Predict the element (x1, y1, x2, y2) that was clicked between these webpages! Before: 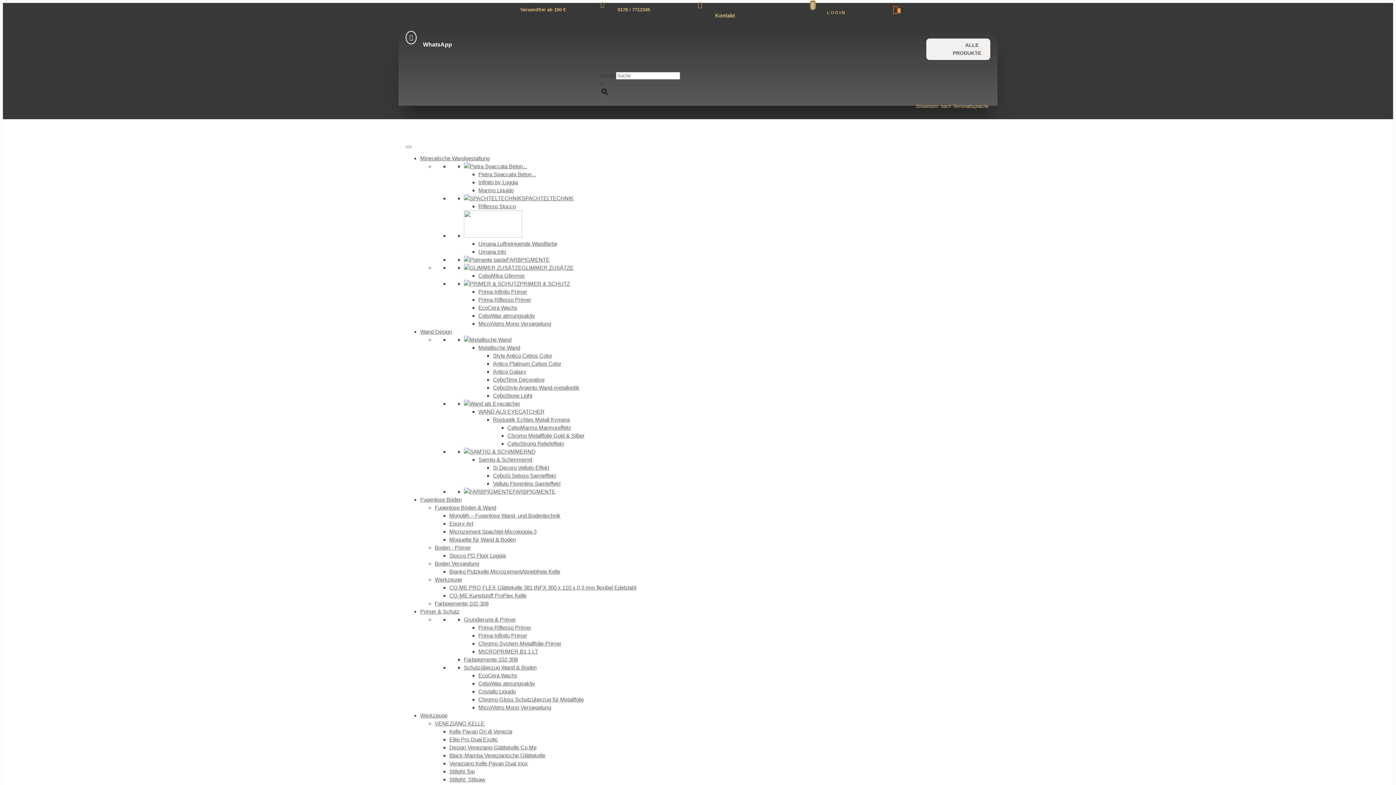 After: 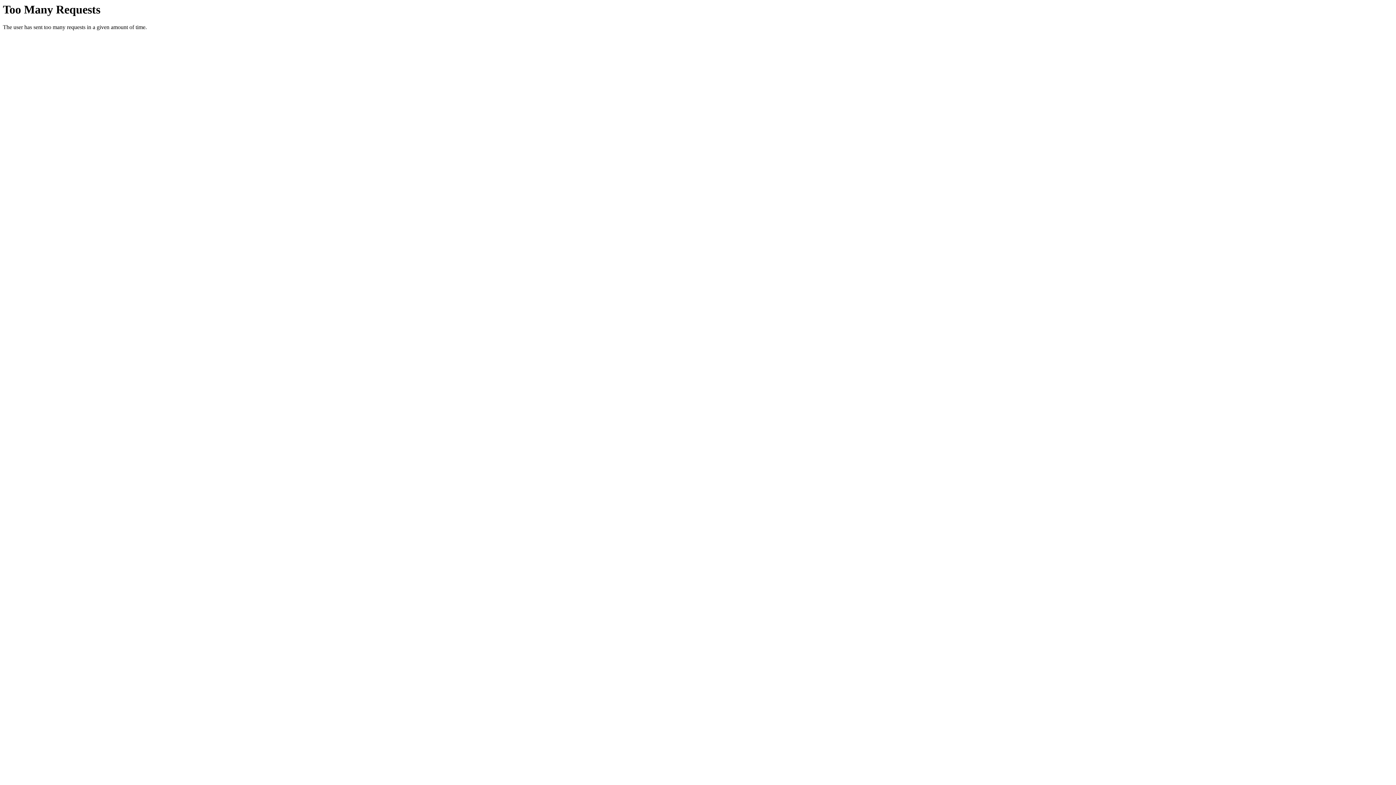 Action: bbox: (449, 592, 526, 598) label: CO-ME Kunststoff ProFlex Kelle